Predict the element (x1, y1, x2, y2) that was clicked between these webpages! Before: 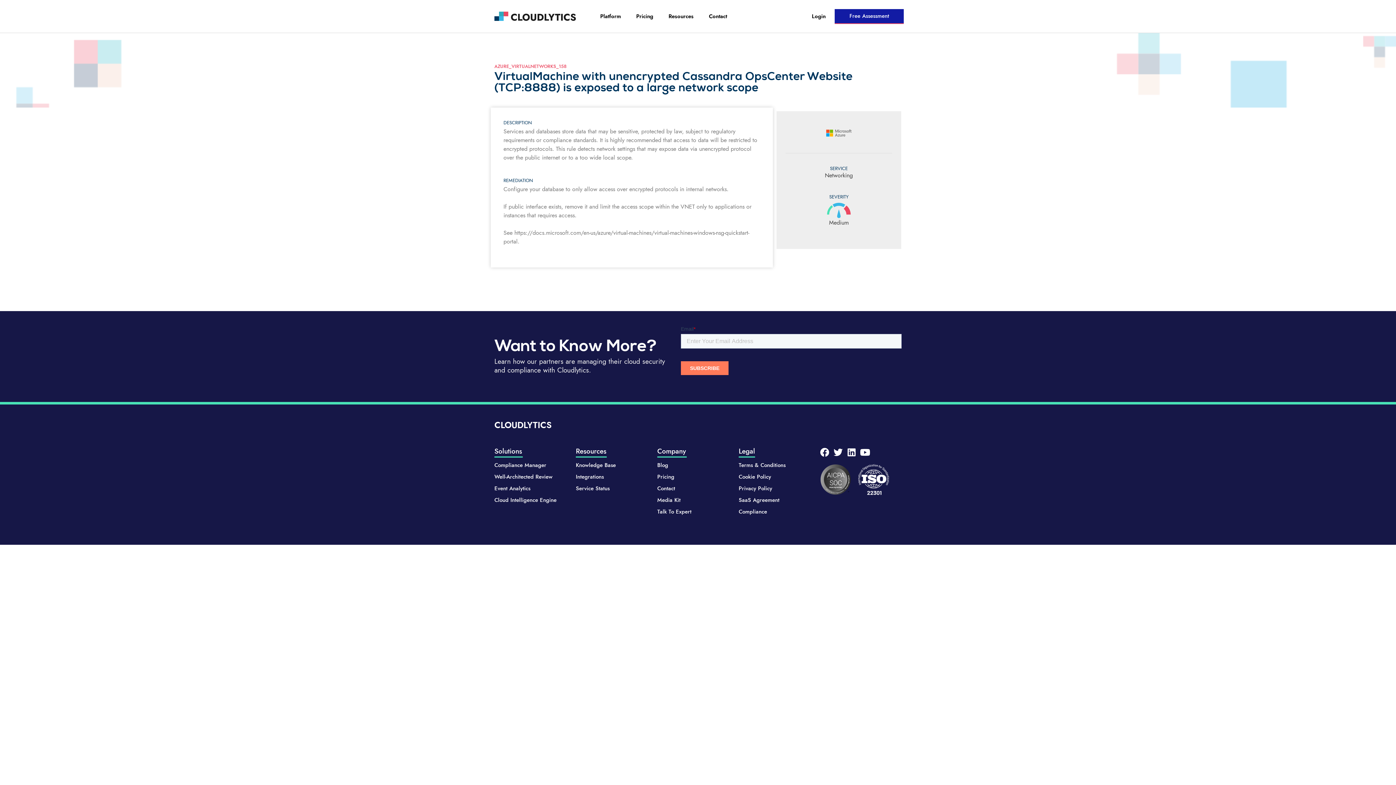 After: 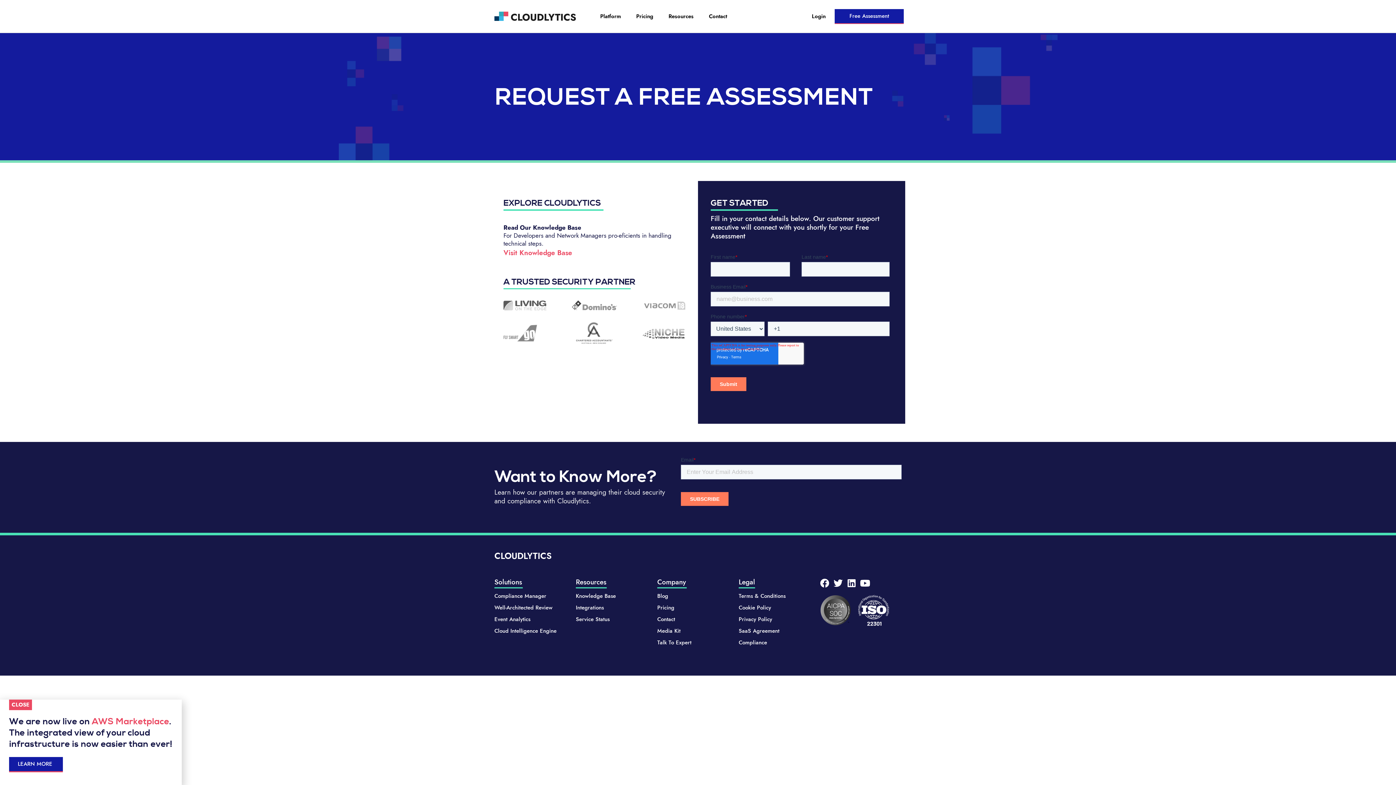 Action: label: Free Assessment bbox: (834, 8, 904, 23)